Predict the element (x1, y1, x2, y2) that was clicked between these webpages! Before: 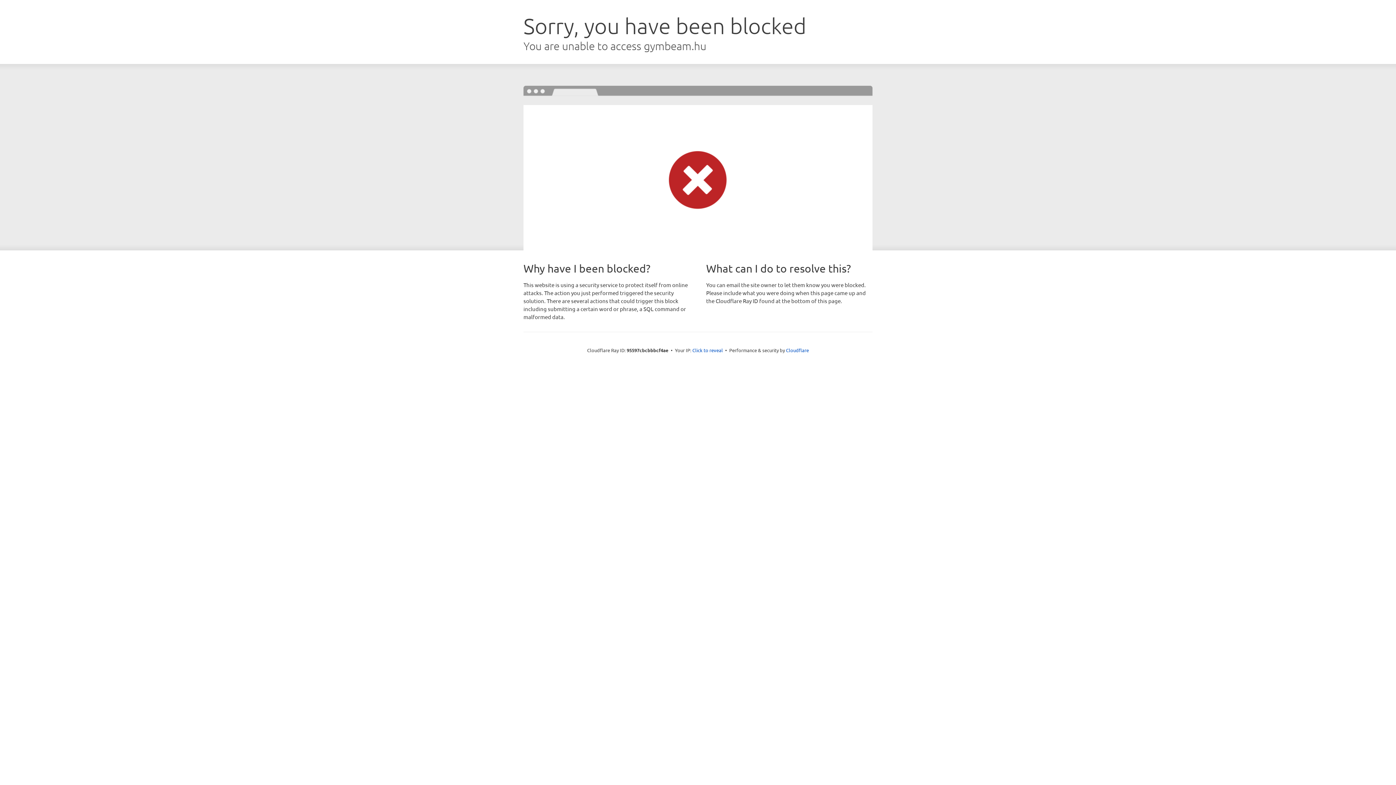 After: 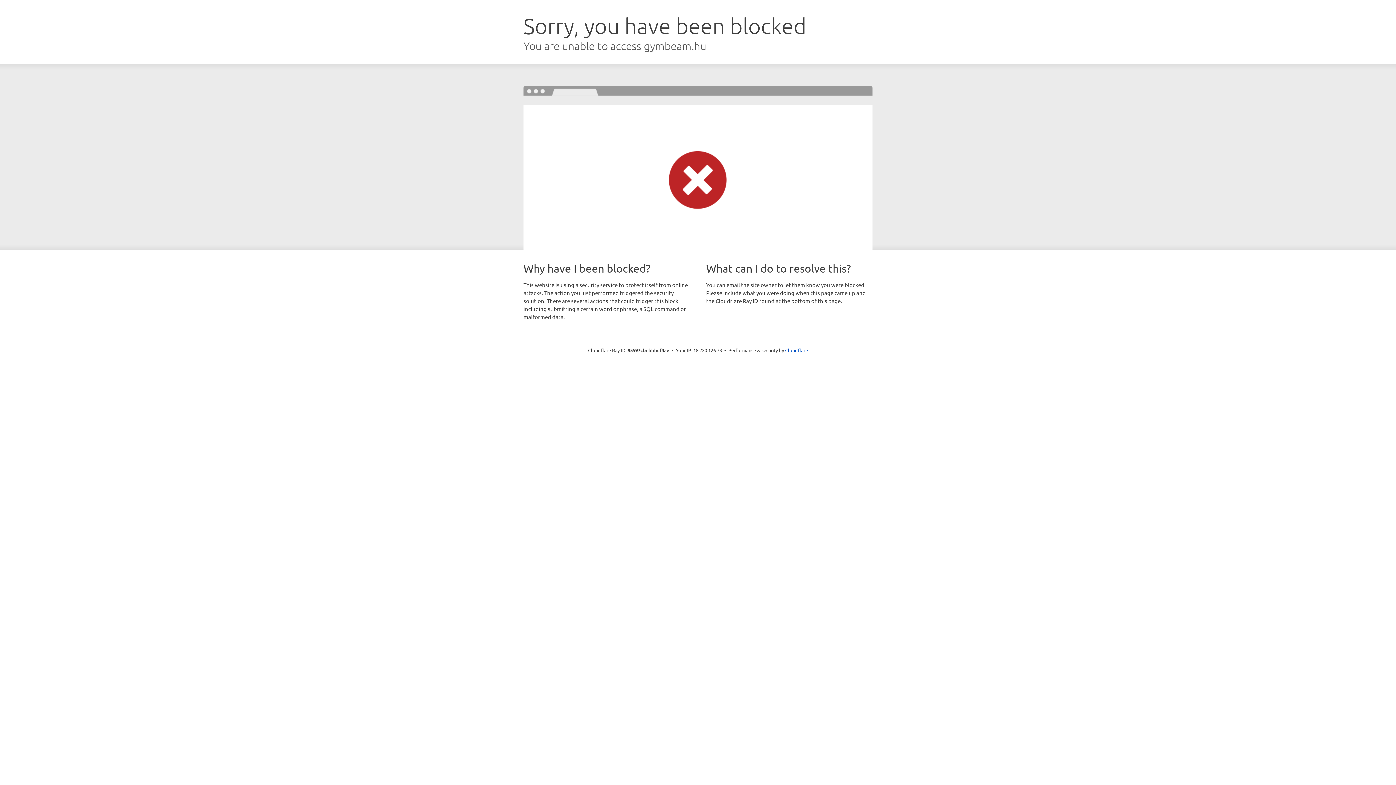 Action: label: Click to reveal bbox: (692, 346, 723, 353)